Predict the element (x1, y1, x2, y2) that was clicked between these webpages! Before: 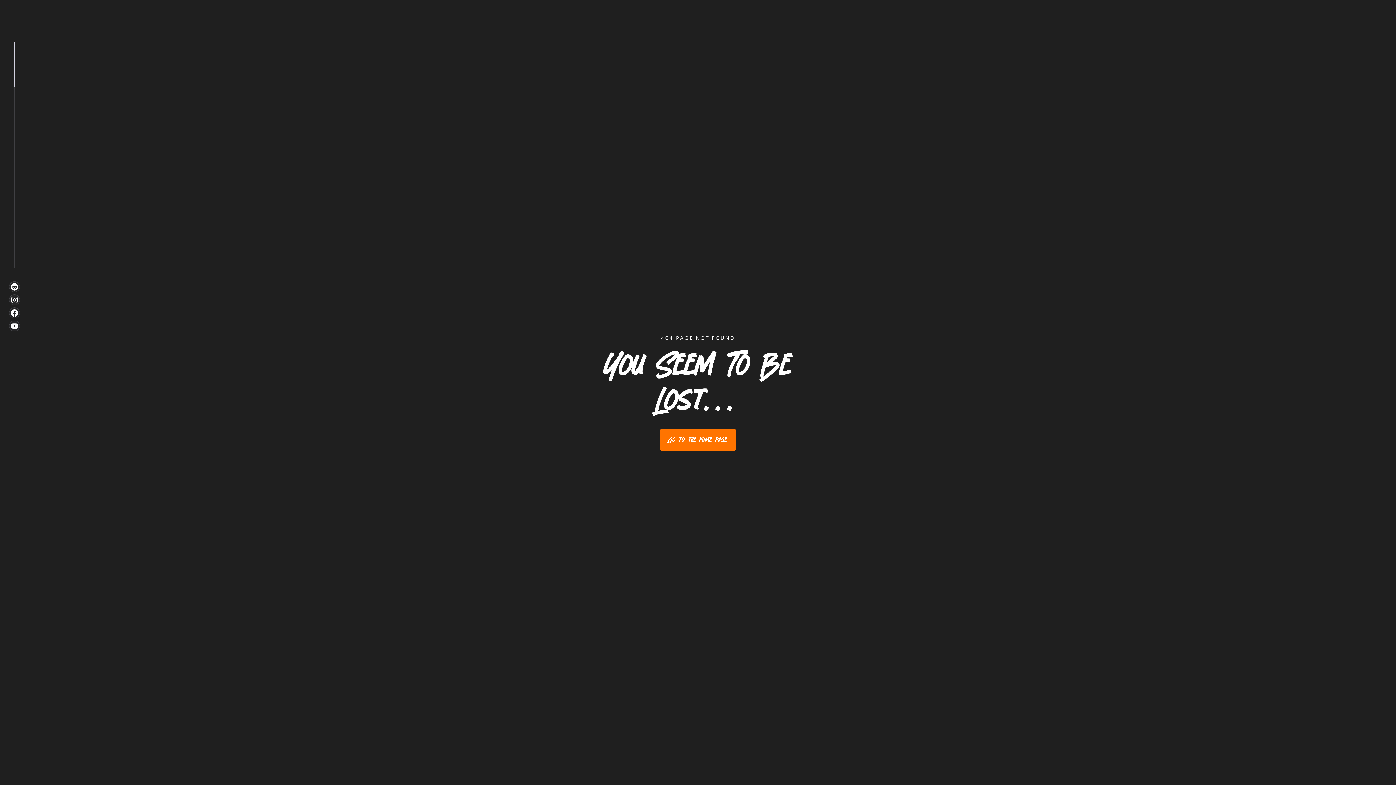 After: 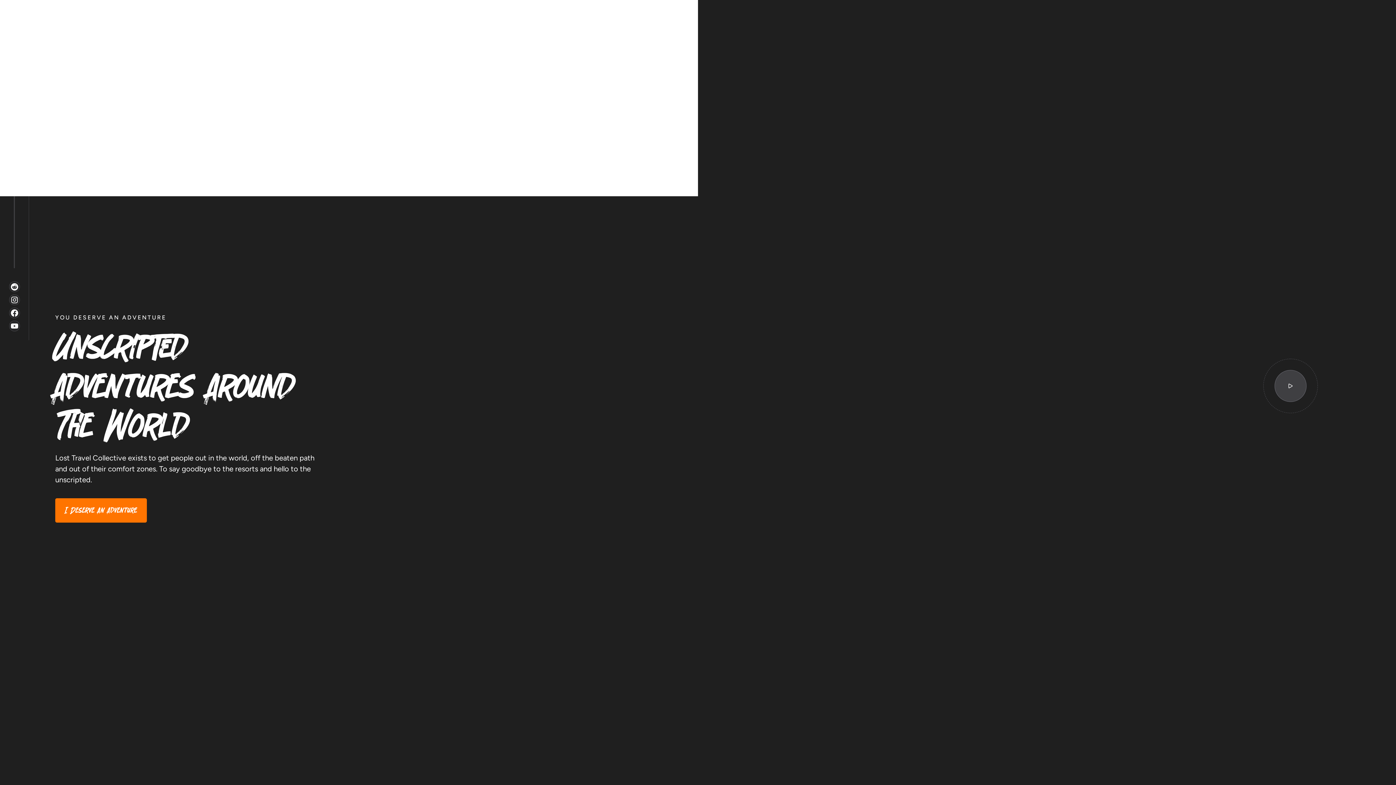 Action: bbox: (659, 429, 736, 450) label: Go to the home page